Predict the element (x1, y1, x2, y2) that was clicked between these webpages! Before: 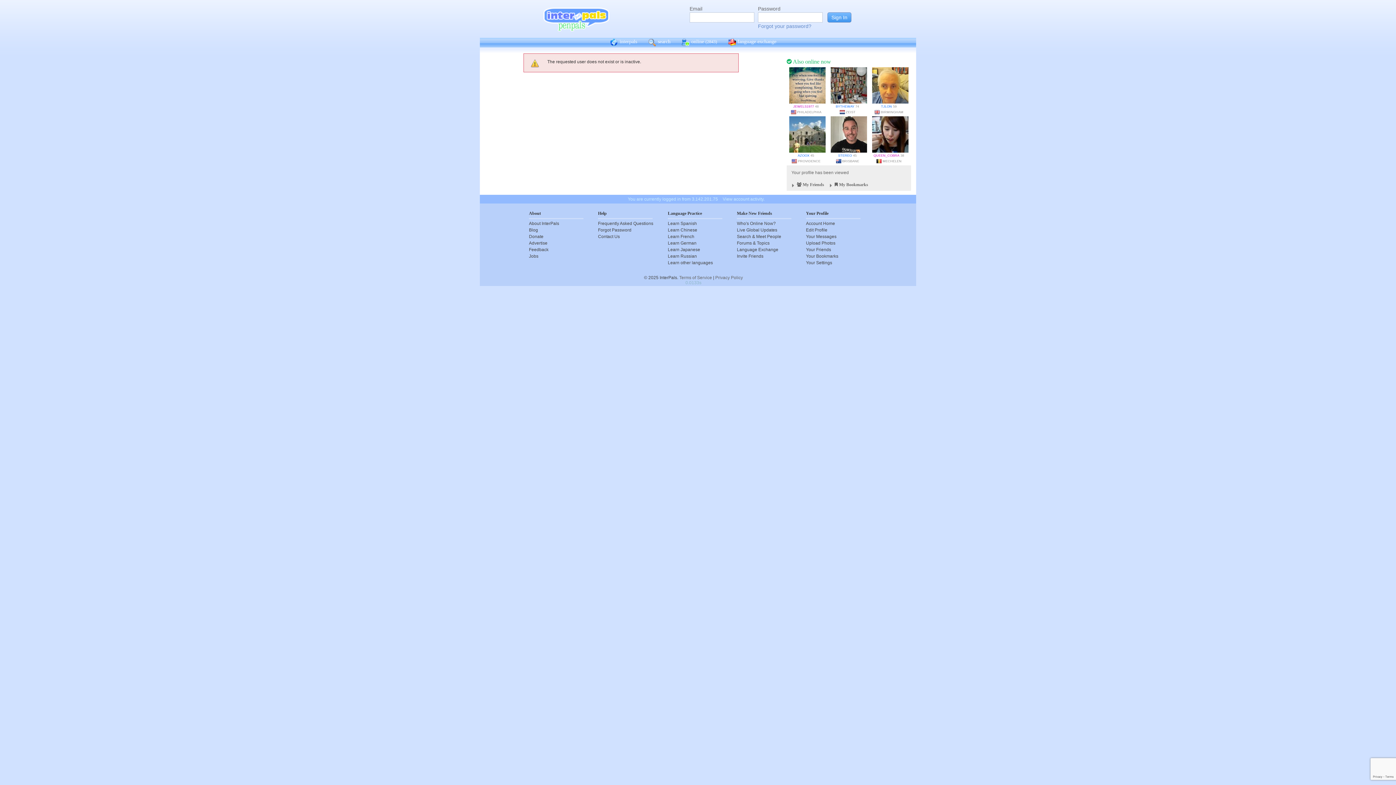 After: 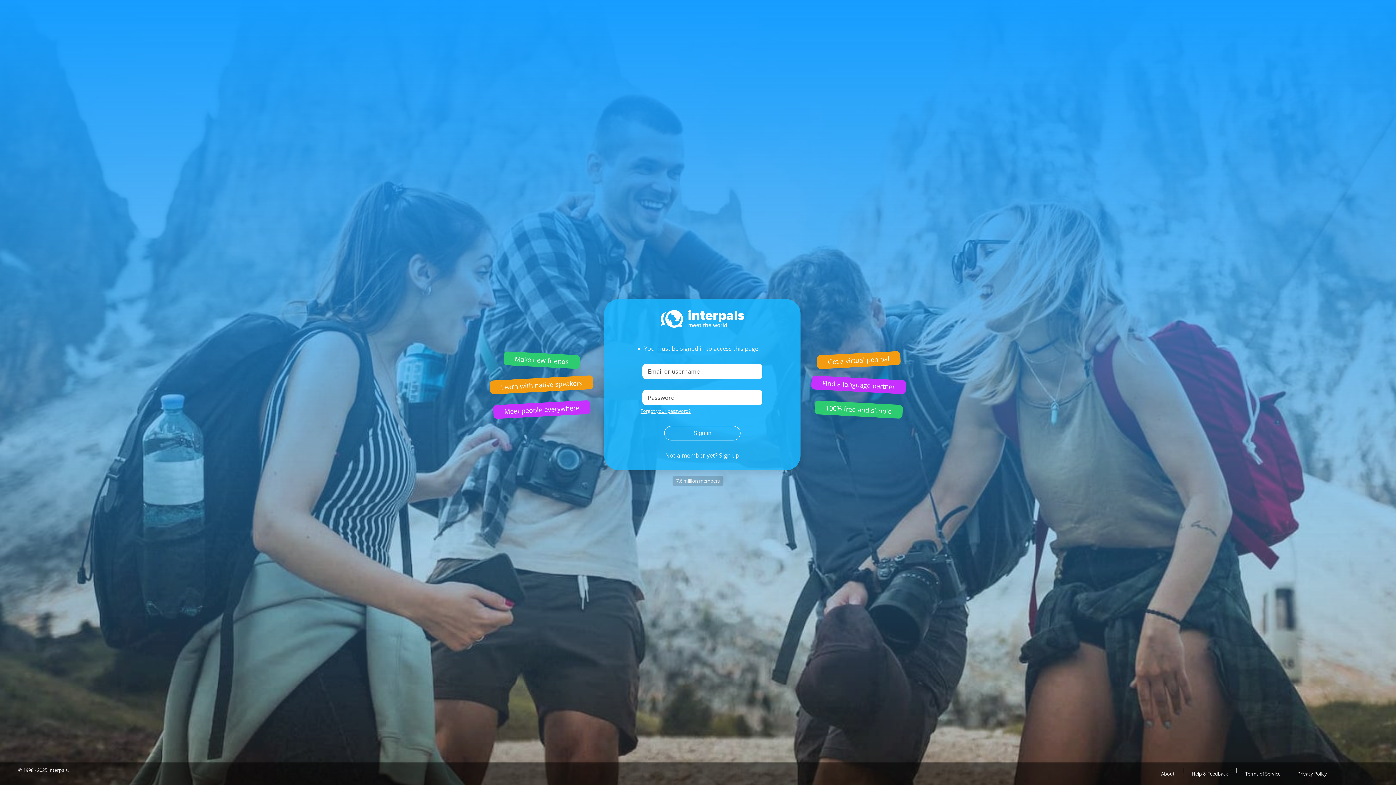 Action: bbox: (839, 110, 846, 113)